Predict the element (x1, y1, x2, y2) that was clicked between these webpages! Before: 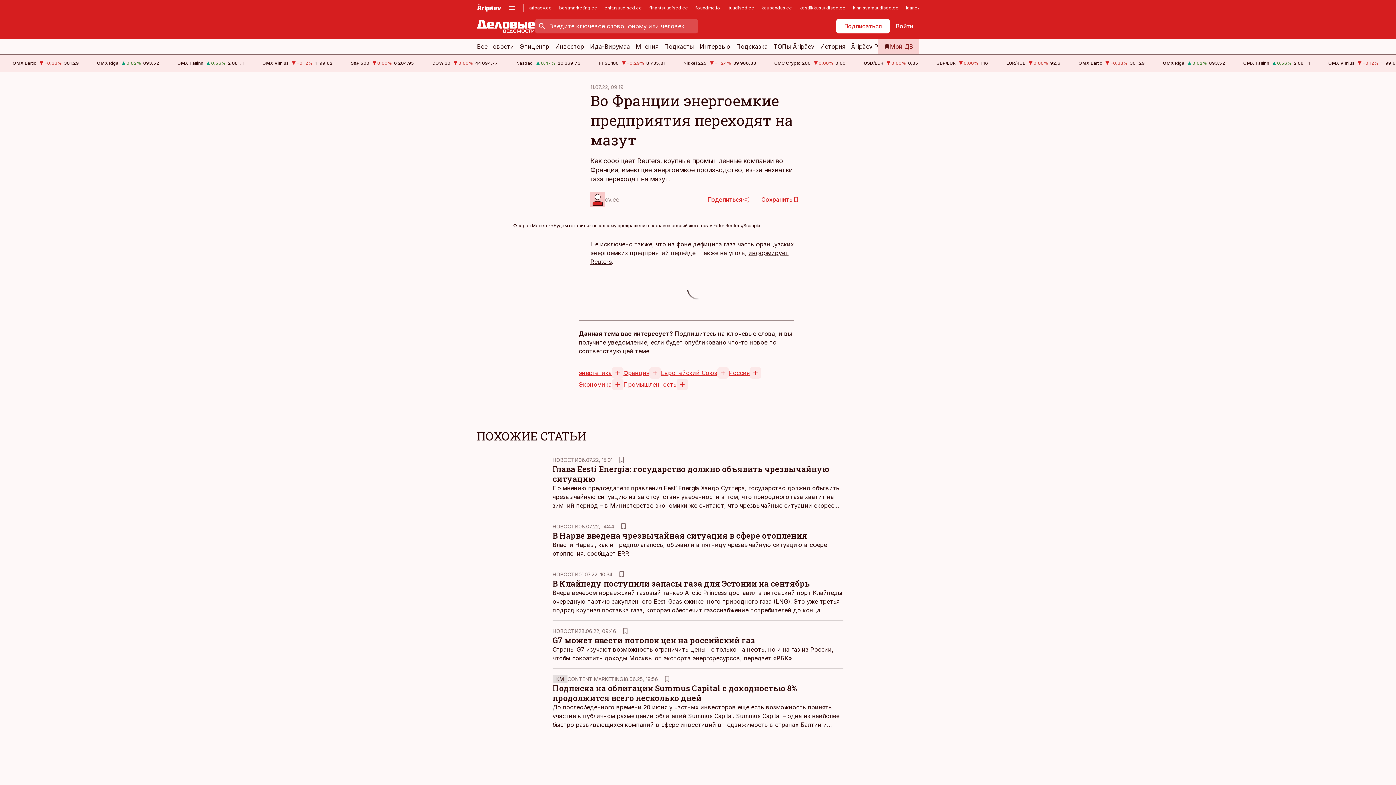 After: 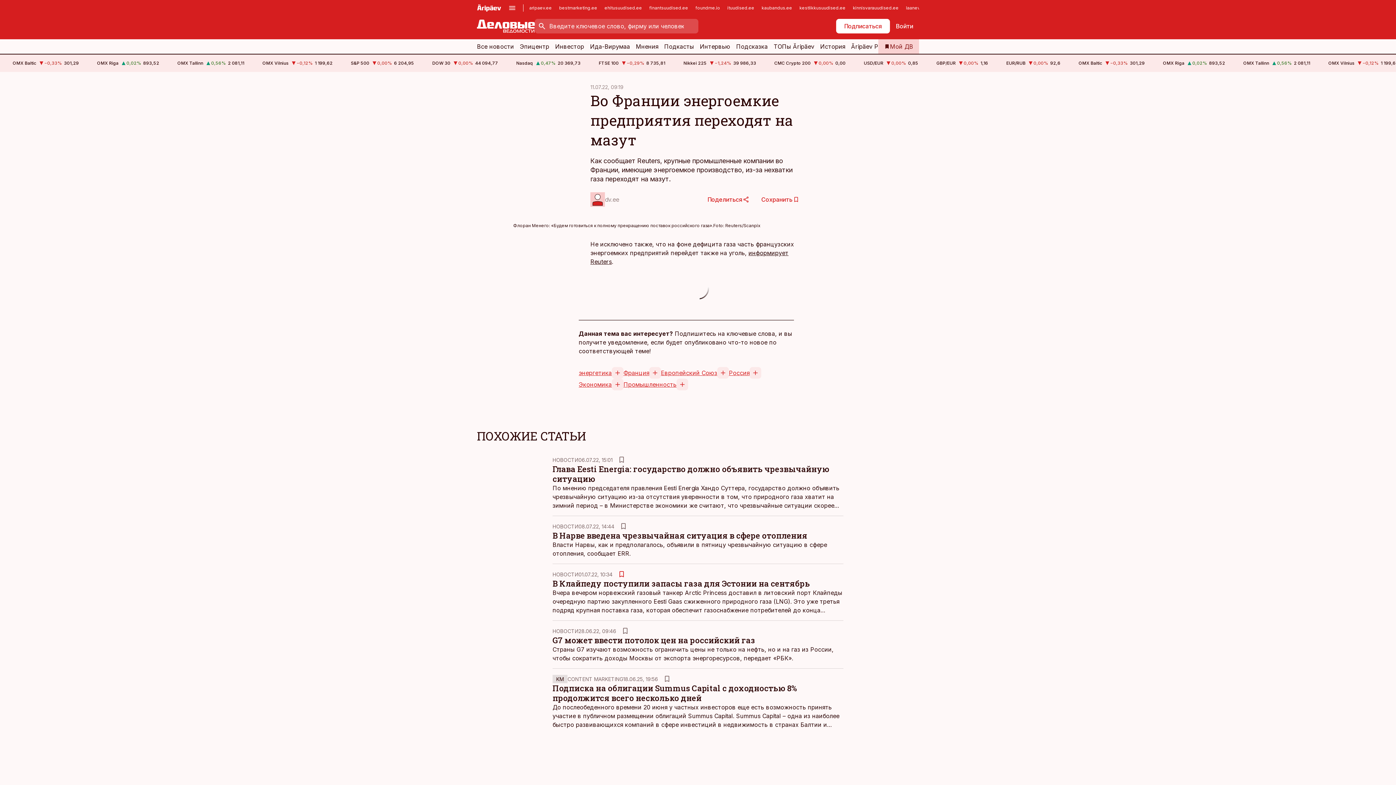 Action: bbox: (617, 570, 626, 578)